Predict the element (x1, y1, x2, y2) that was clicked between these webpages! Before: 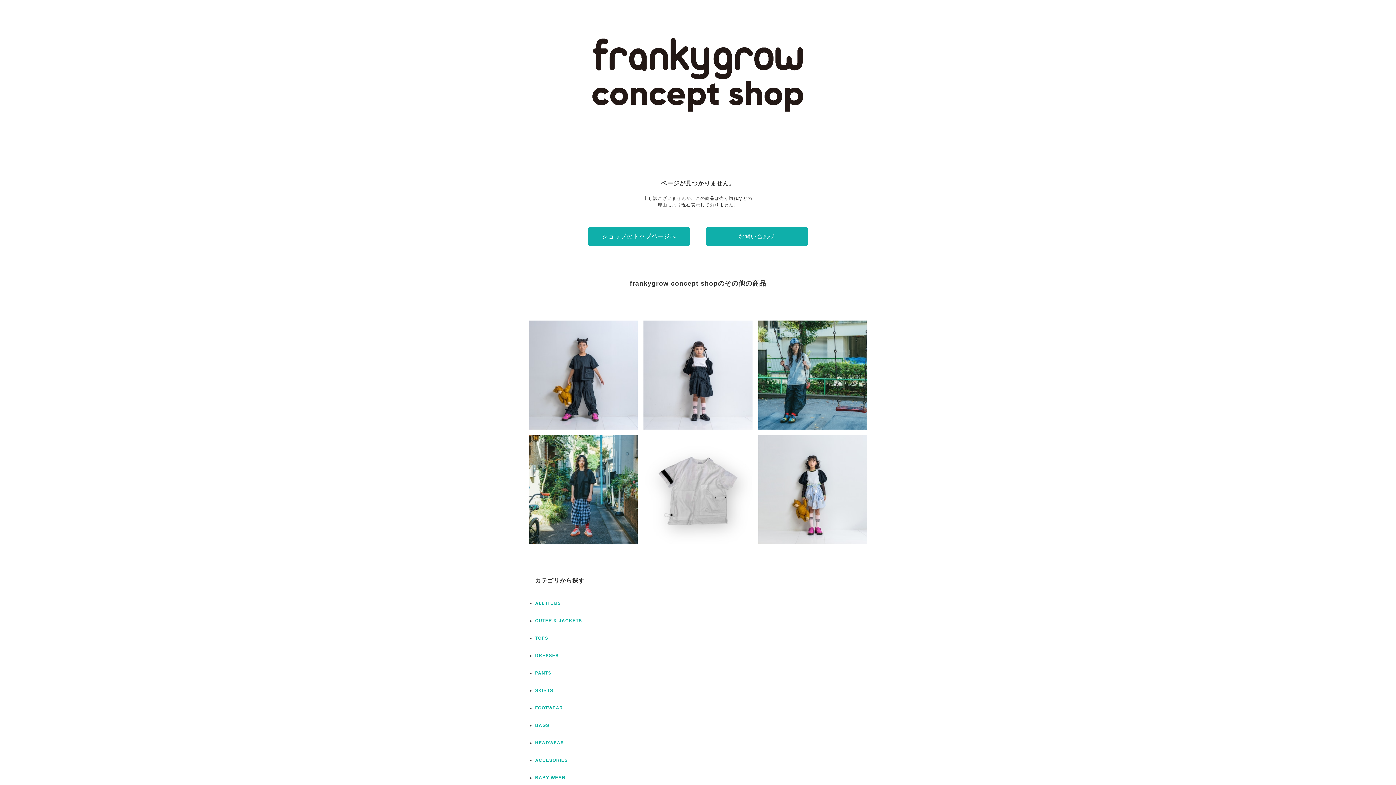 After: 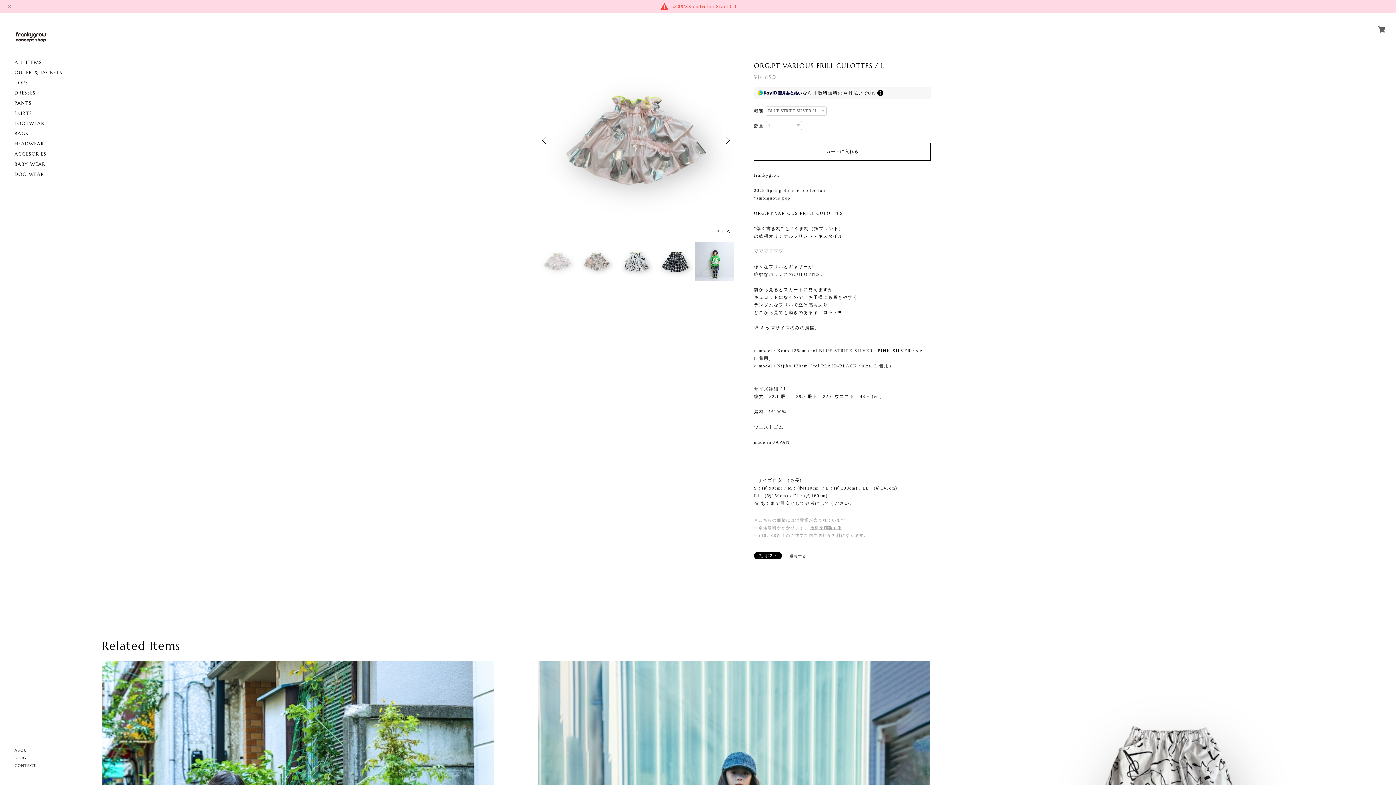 Action: label: ORG.PT VARIOUS FRILL CULOTTES / L
¥14,850 bbox: (758, 435, 867, 544)